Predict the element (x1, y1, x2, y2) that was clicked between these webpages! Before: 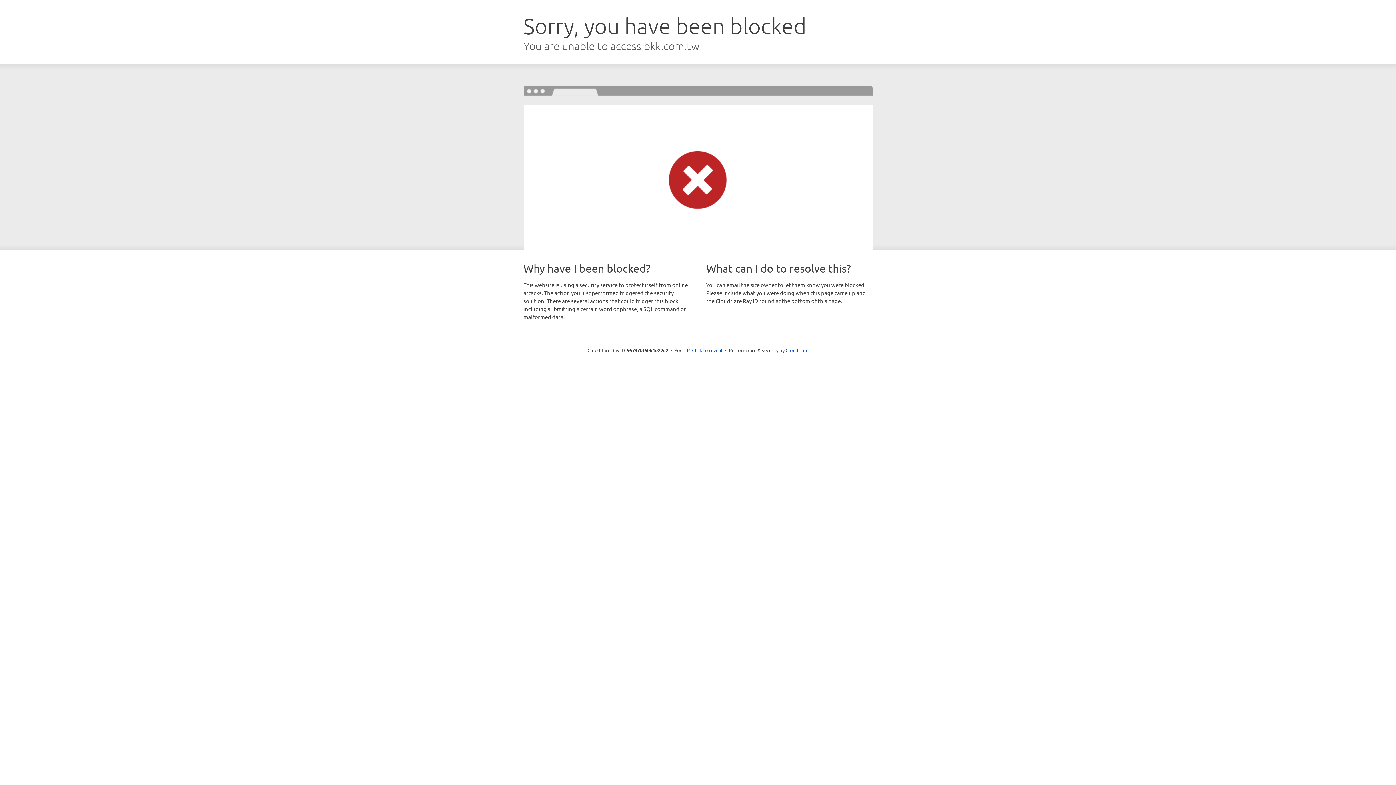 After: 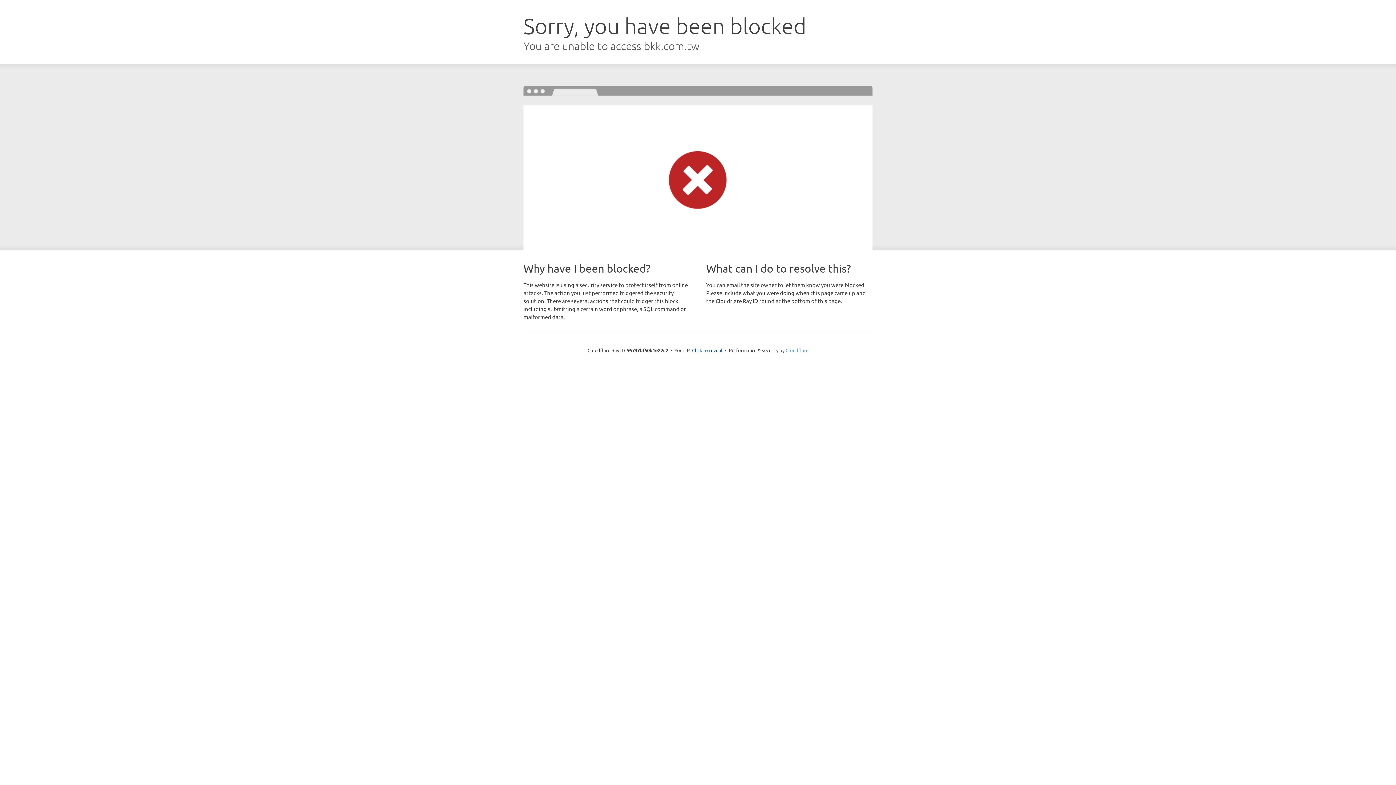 Action: bbox: (785, 347, 808, 353) label: Cloudflare